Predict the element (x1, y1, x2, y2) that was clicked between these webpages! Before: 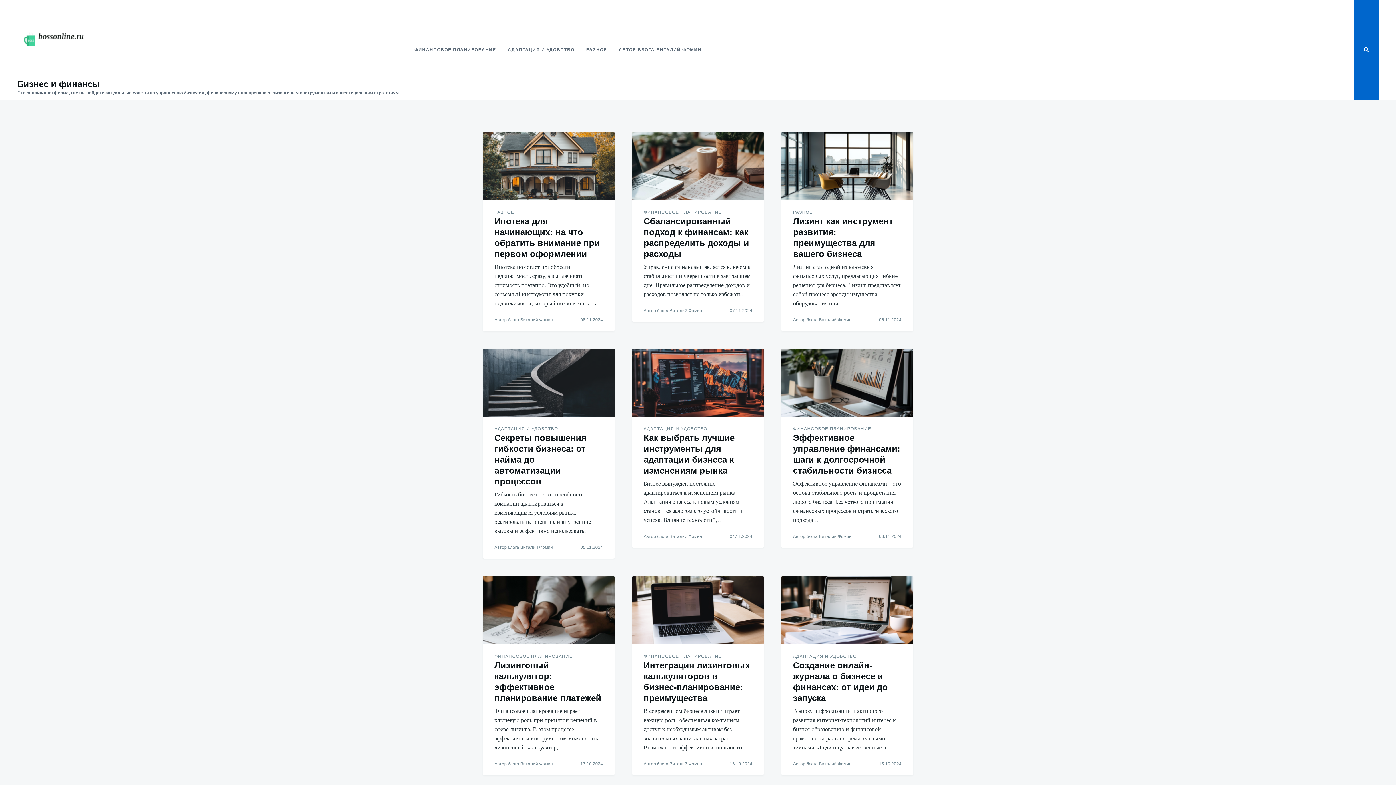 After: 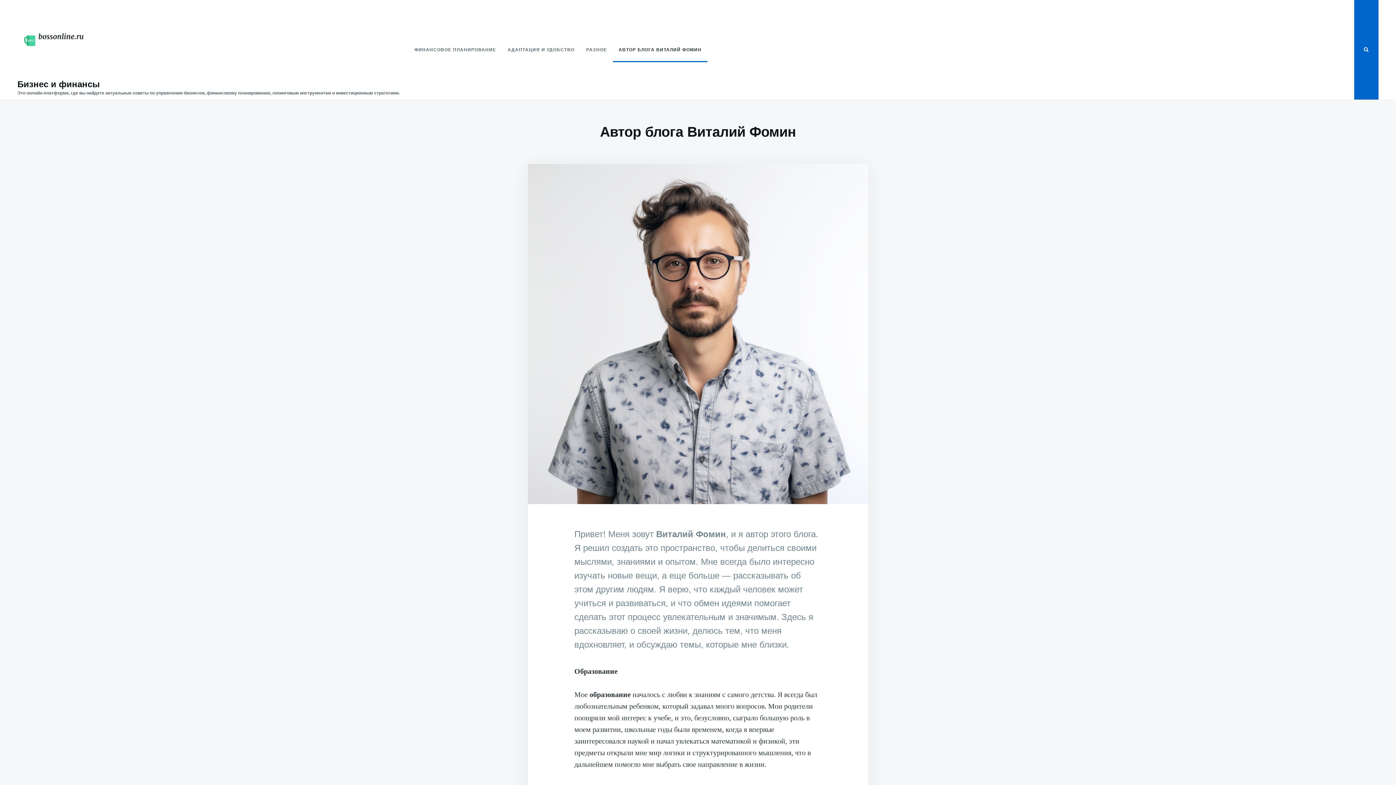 Action: label: Автор блога Виталий Фомин bbox: (793, 317, 851, 322)